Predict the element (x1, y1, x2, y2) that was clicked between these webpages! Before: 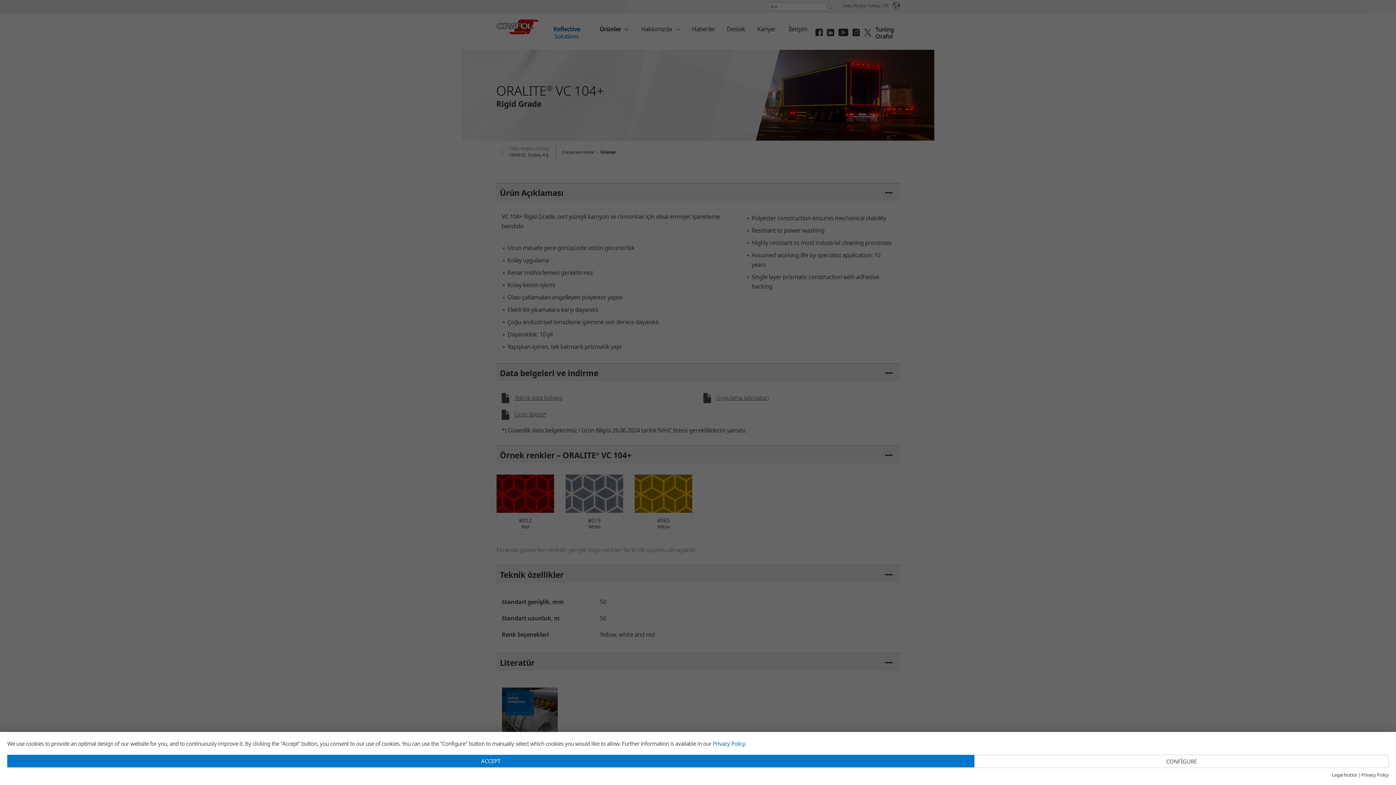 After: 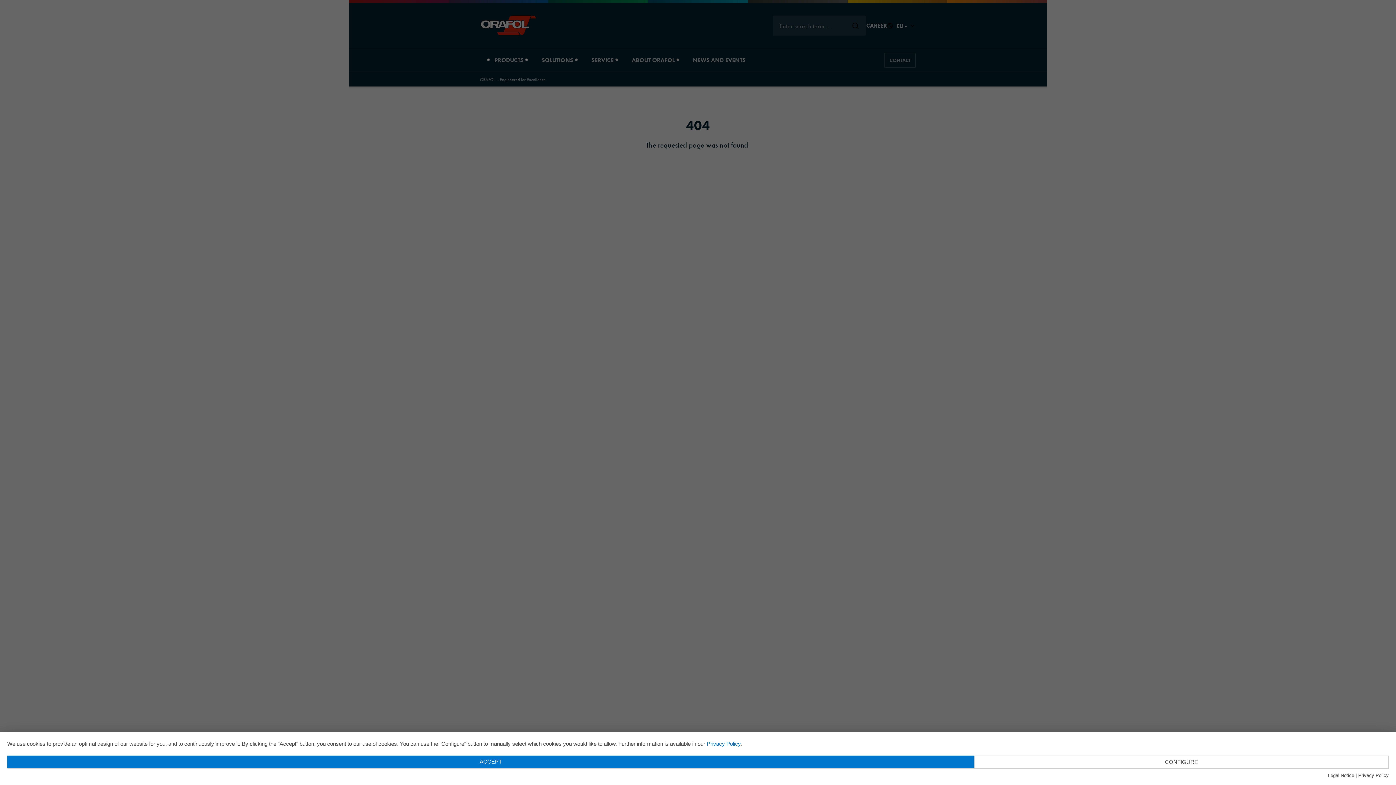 Action: label: Privacy Policy bbox: (712, 740, 745, 747)